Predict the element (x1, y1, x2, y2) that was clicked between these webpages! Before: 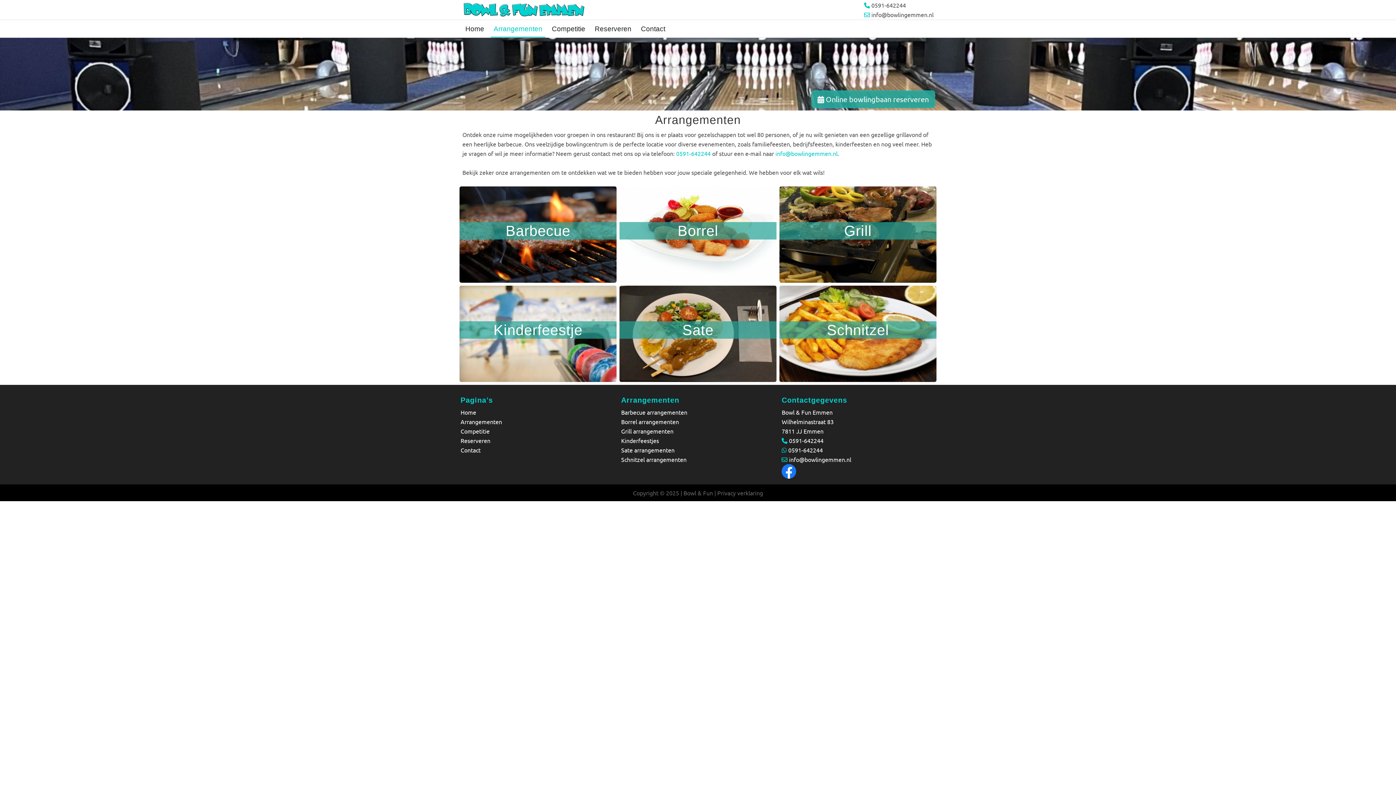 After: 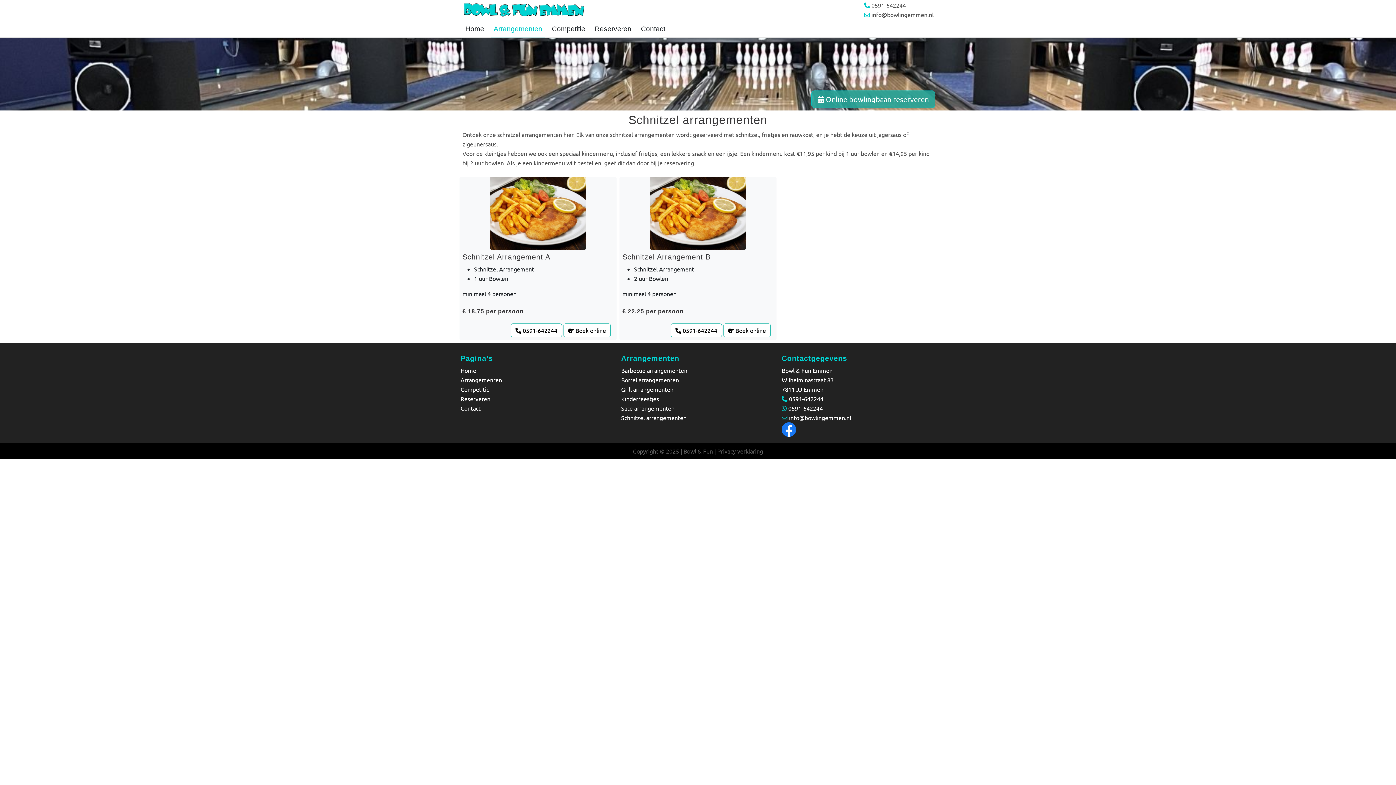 Action: bbox: (621, 456, 686, 463) label: Schnitzel arrangementen